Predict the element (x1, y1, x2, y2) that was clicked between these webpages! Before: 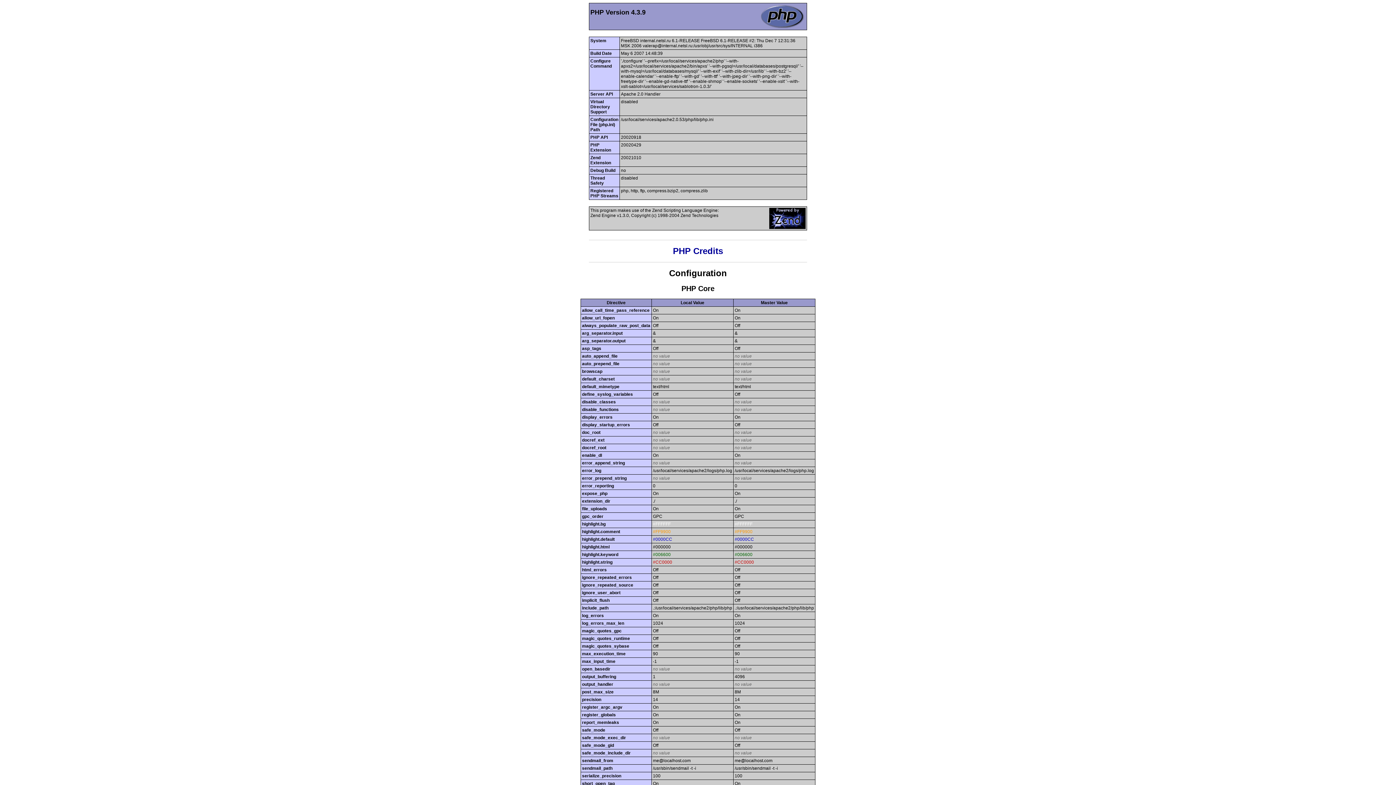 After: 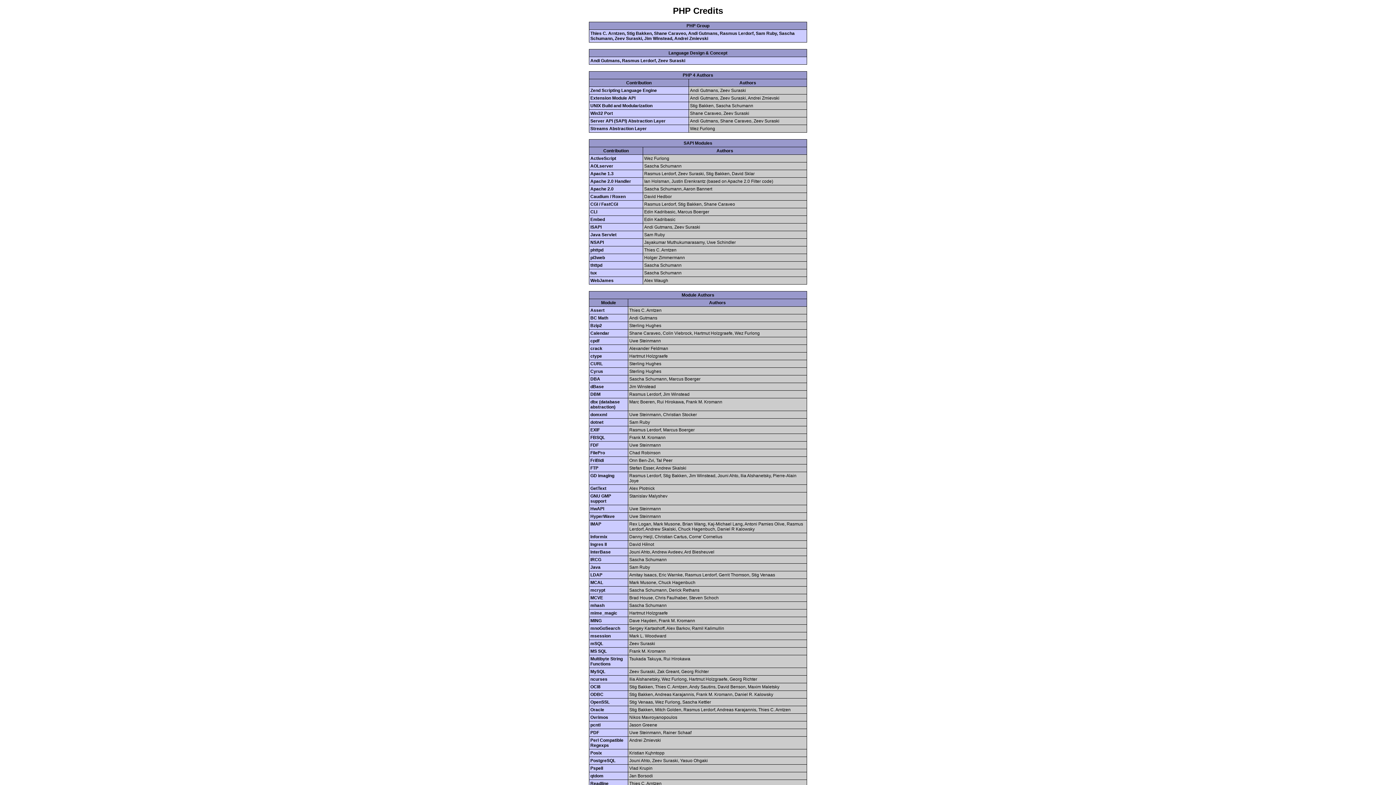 Action: bbox: (673, 246, 723, 256) label: PHP Credits